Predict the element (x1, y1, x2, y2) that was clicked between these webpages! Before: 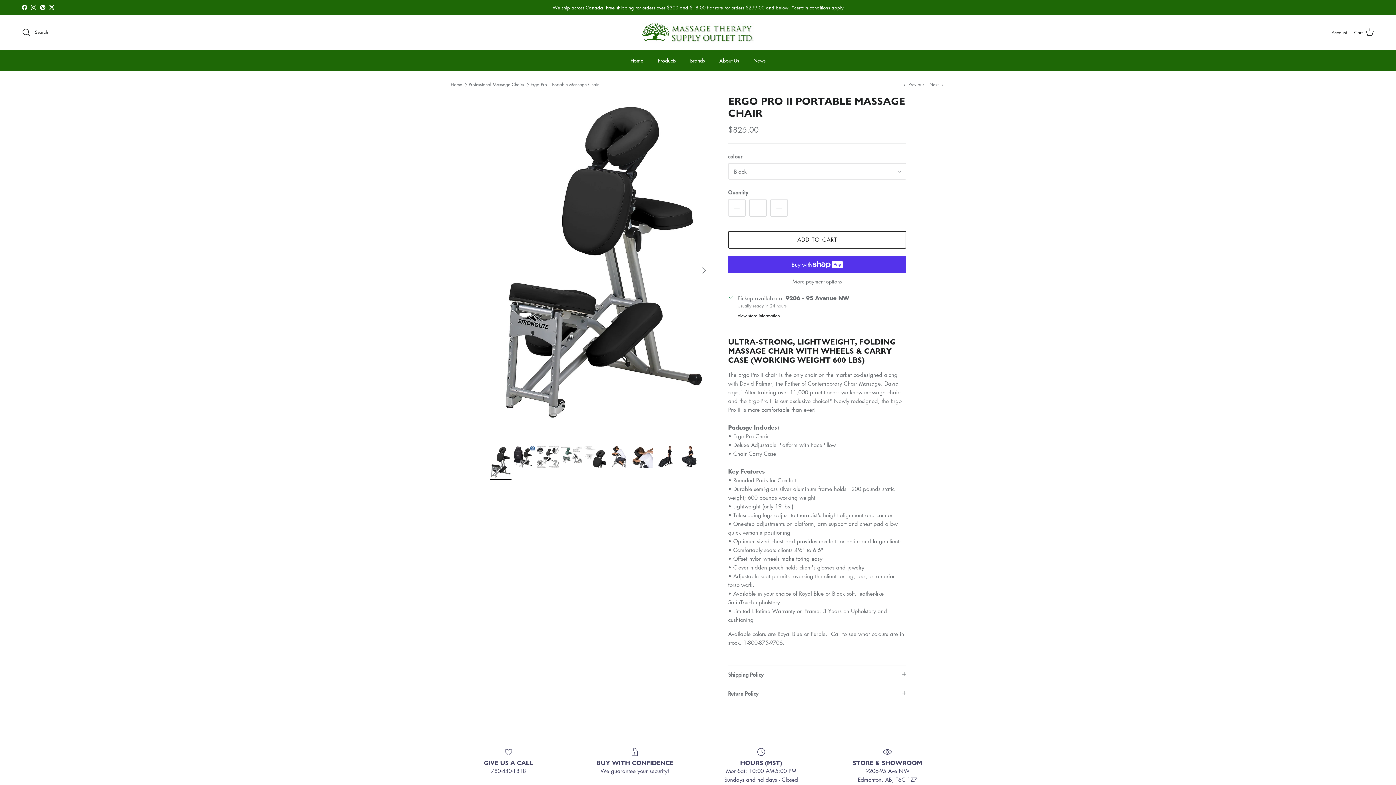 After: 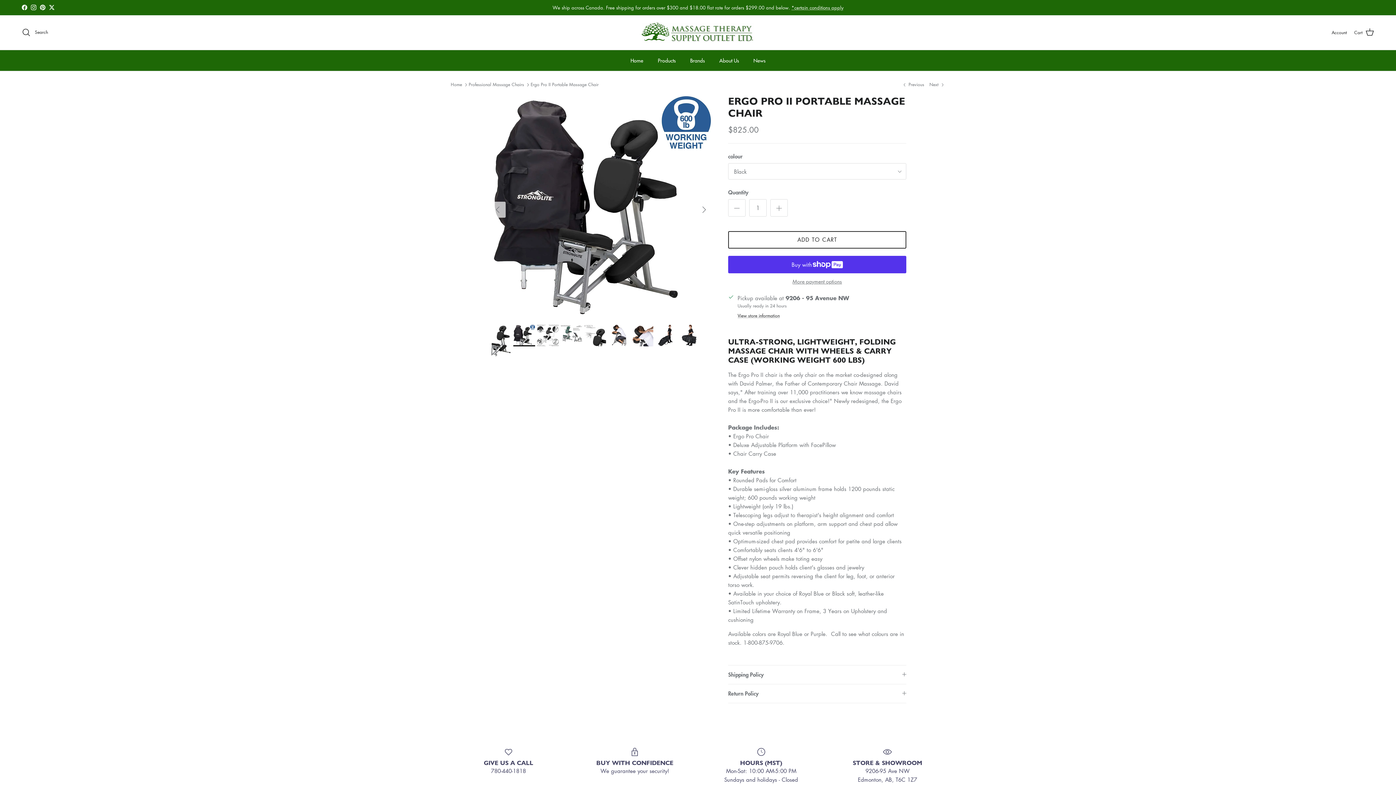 Action: label: Next bbox: (696, 262, 712, 278)